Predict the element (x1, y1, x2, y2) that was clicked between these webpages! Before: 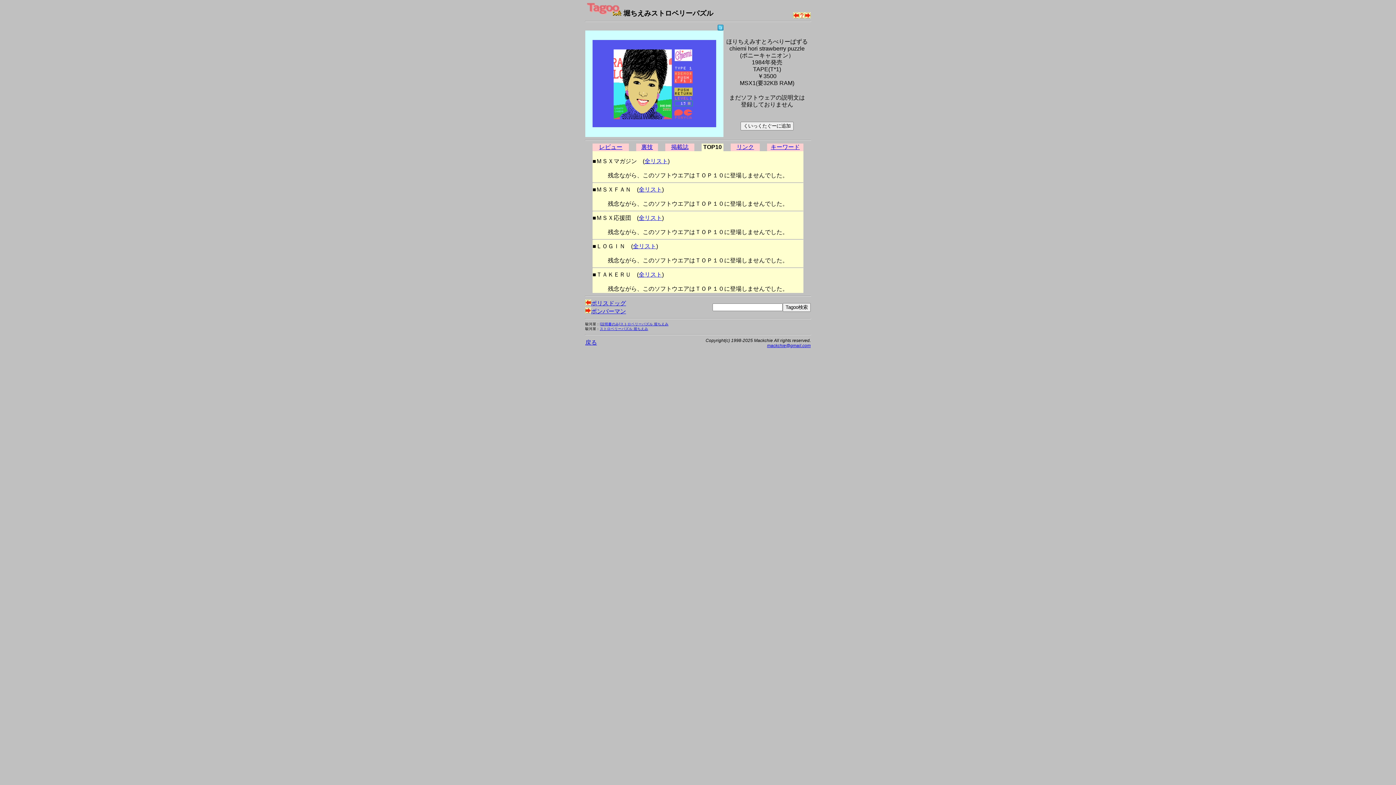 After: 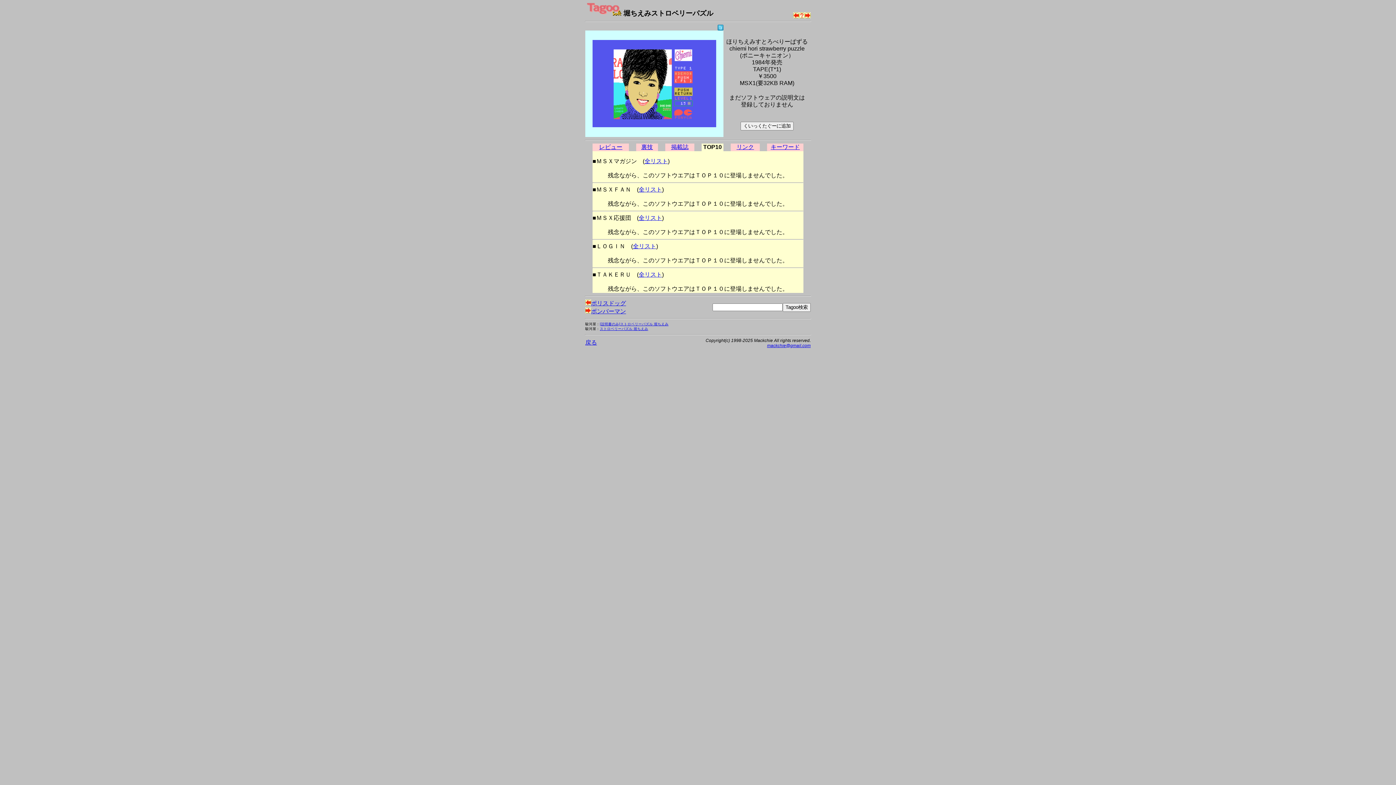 Action: bbox: (717, 25, 723, 31)